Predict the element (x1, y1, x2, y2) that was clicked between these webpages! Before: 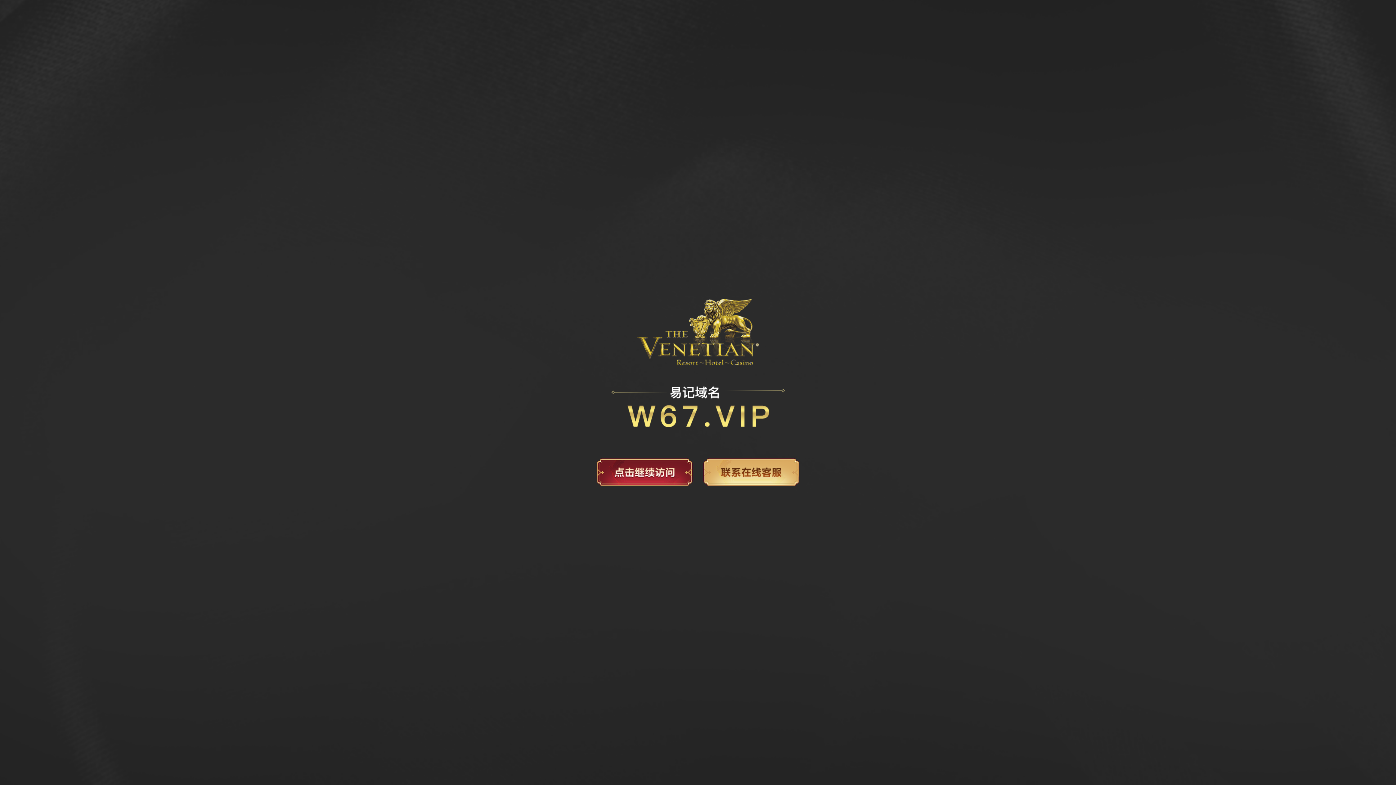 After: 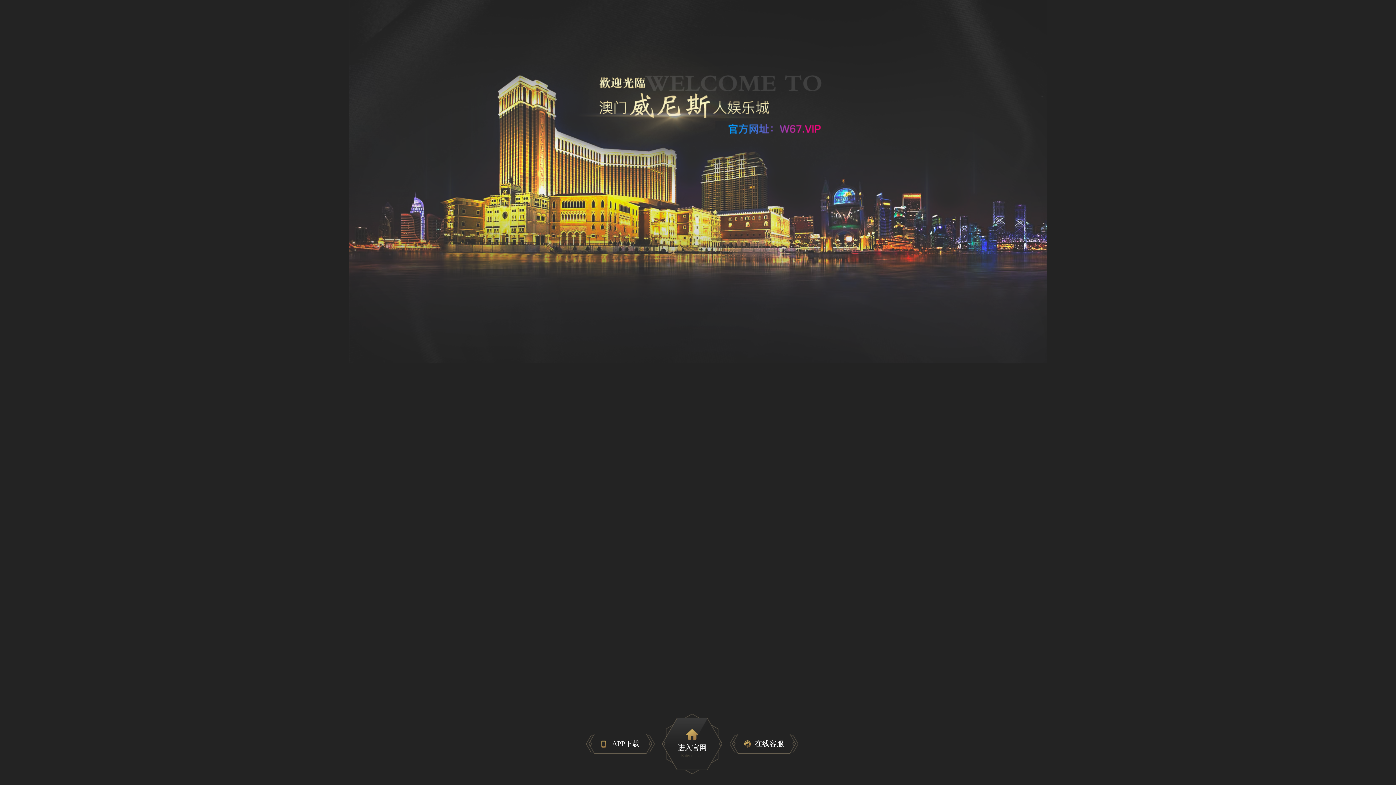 Action: bbox: (596, 458, 692, 486)